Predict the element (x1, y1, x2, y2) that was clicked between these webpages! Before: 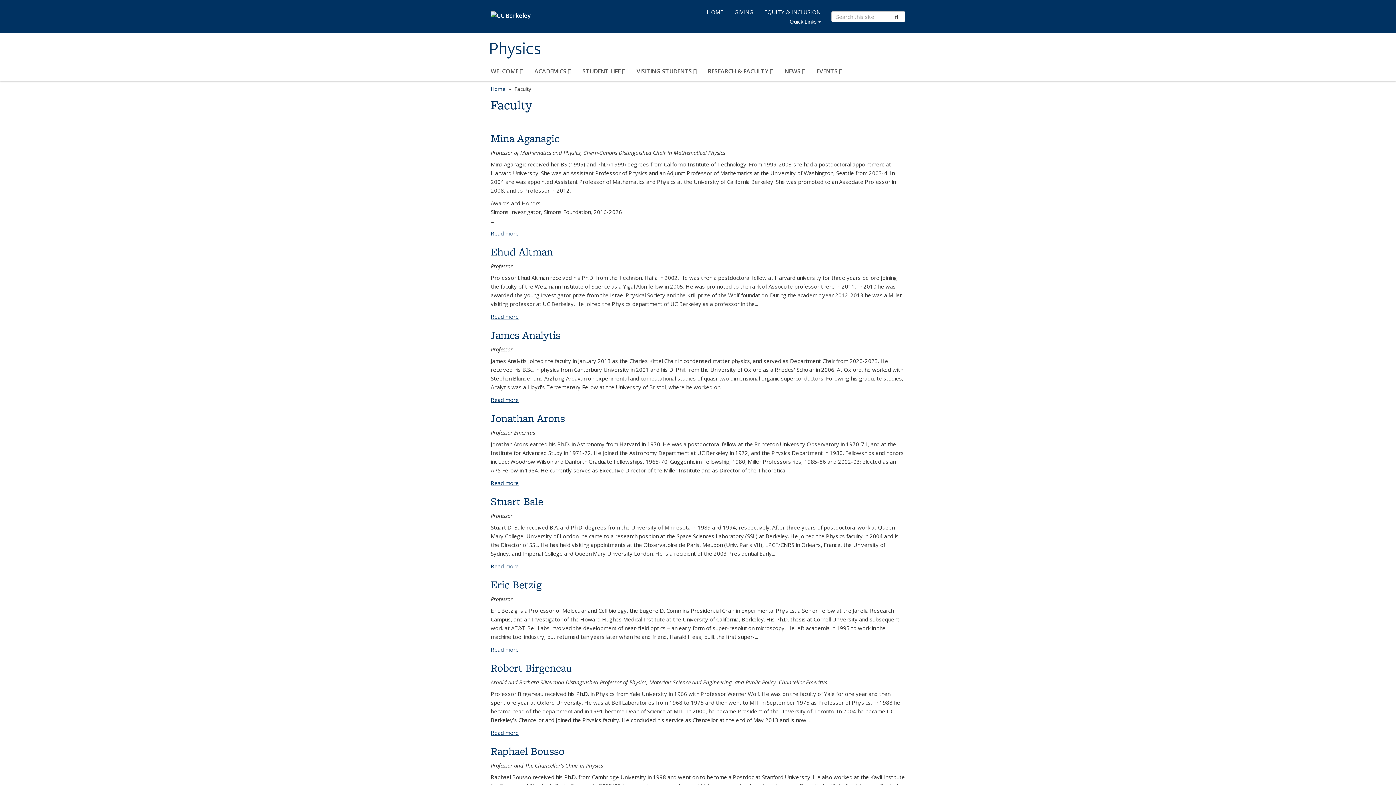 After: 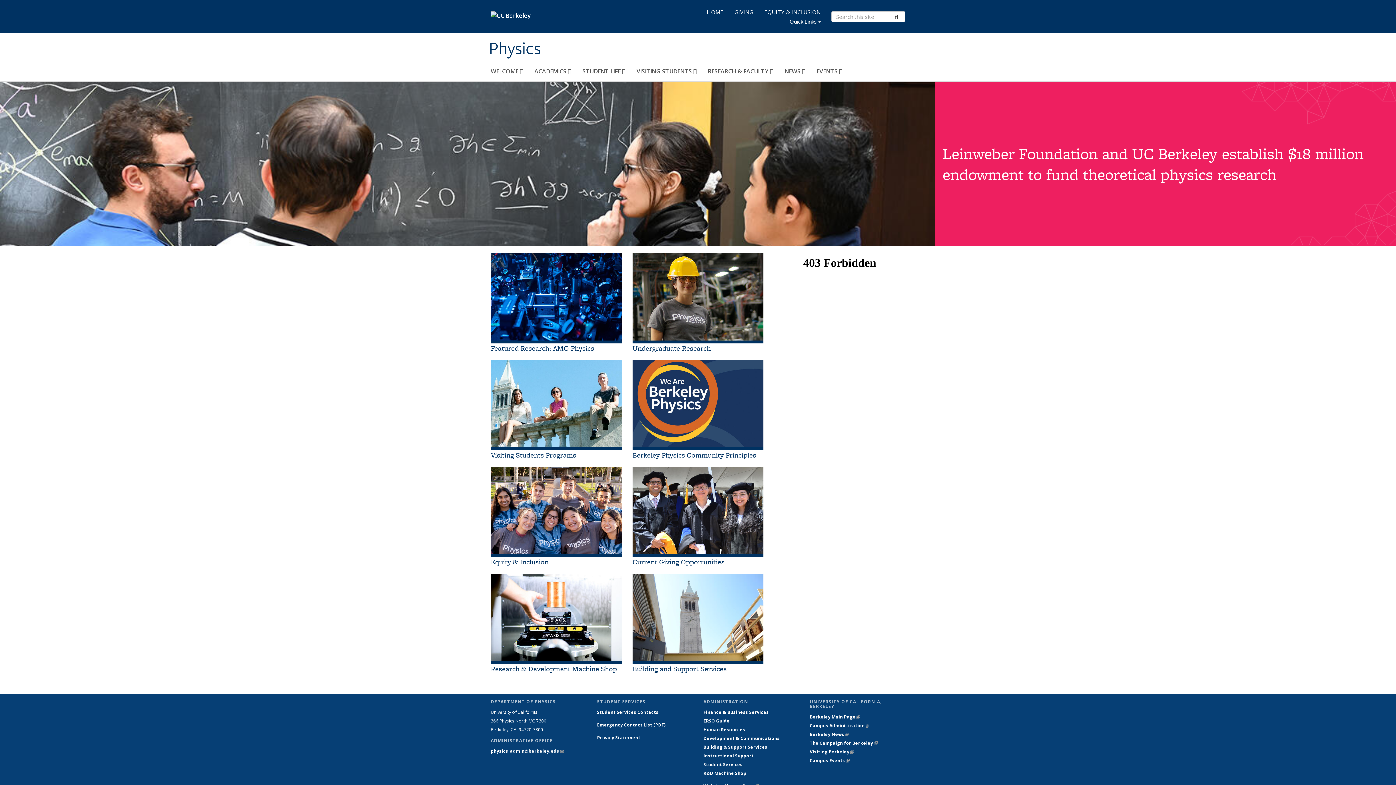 Action: label: HOME bbox: (701, 7, 729, 16)